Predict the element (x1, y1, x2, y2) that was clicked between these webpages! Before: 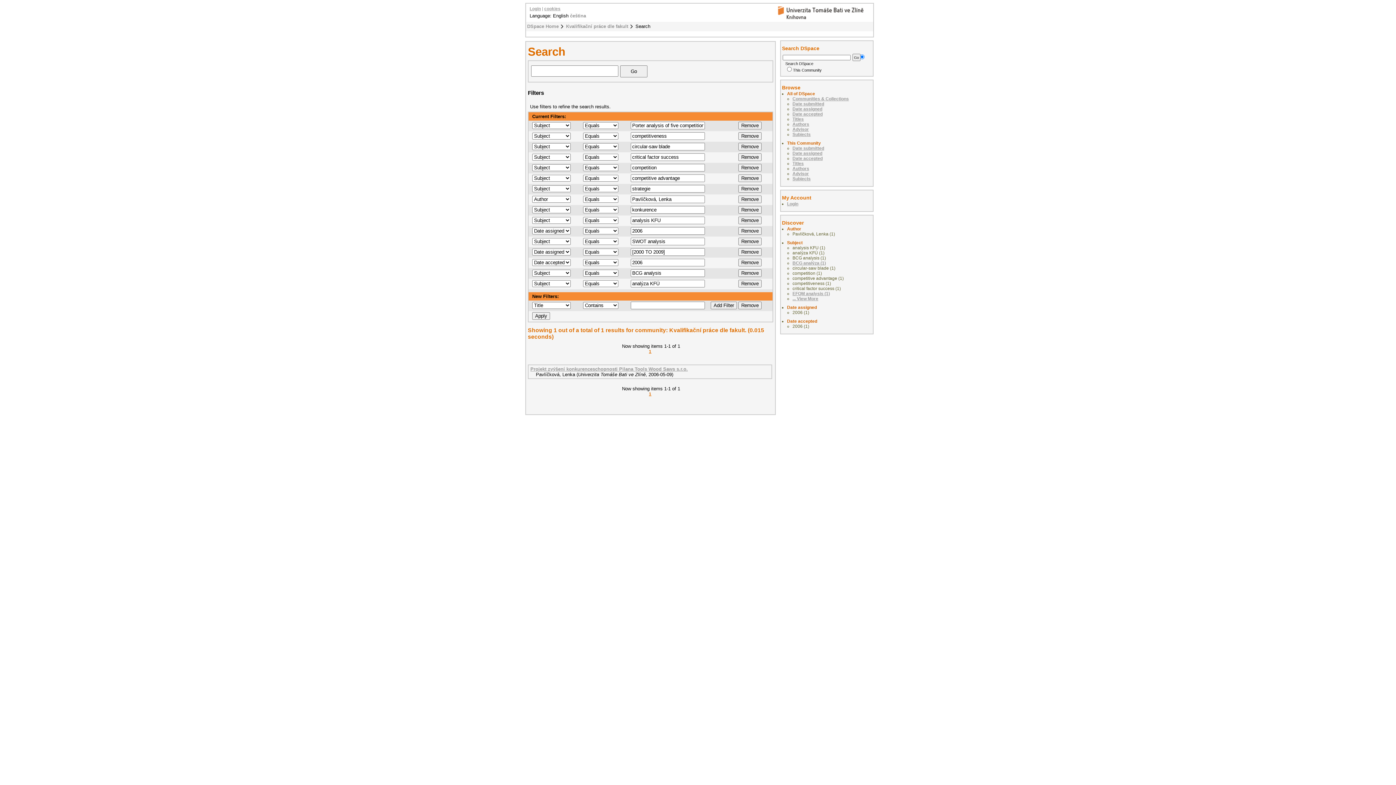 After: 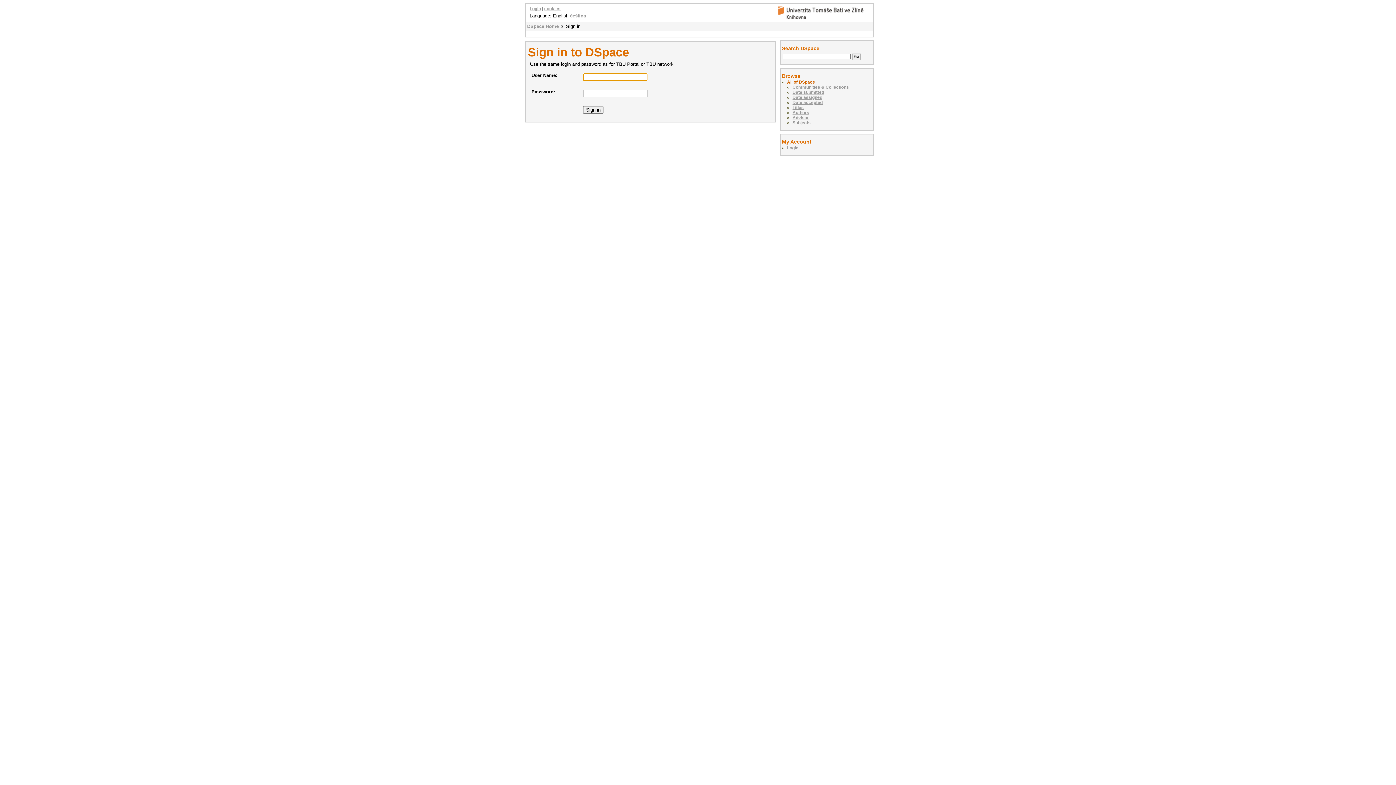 Action: bbox: (787, 201, 798, 206) label: Login